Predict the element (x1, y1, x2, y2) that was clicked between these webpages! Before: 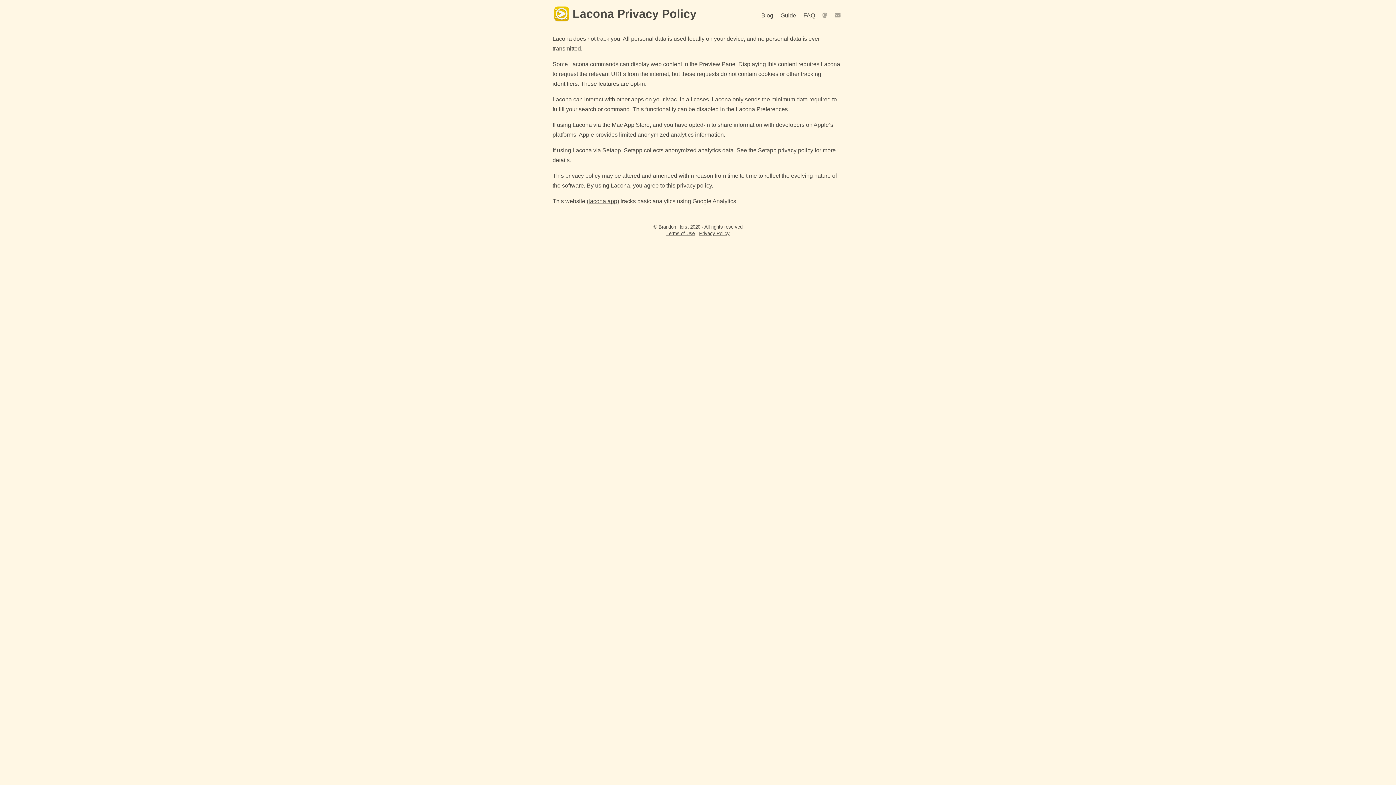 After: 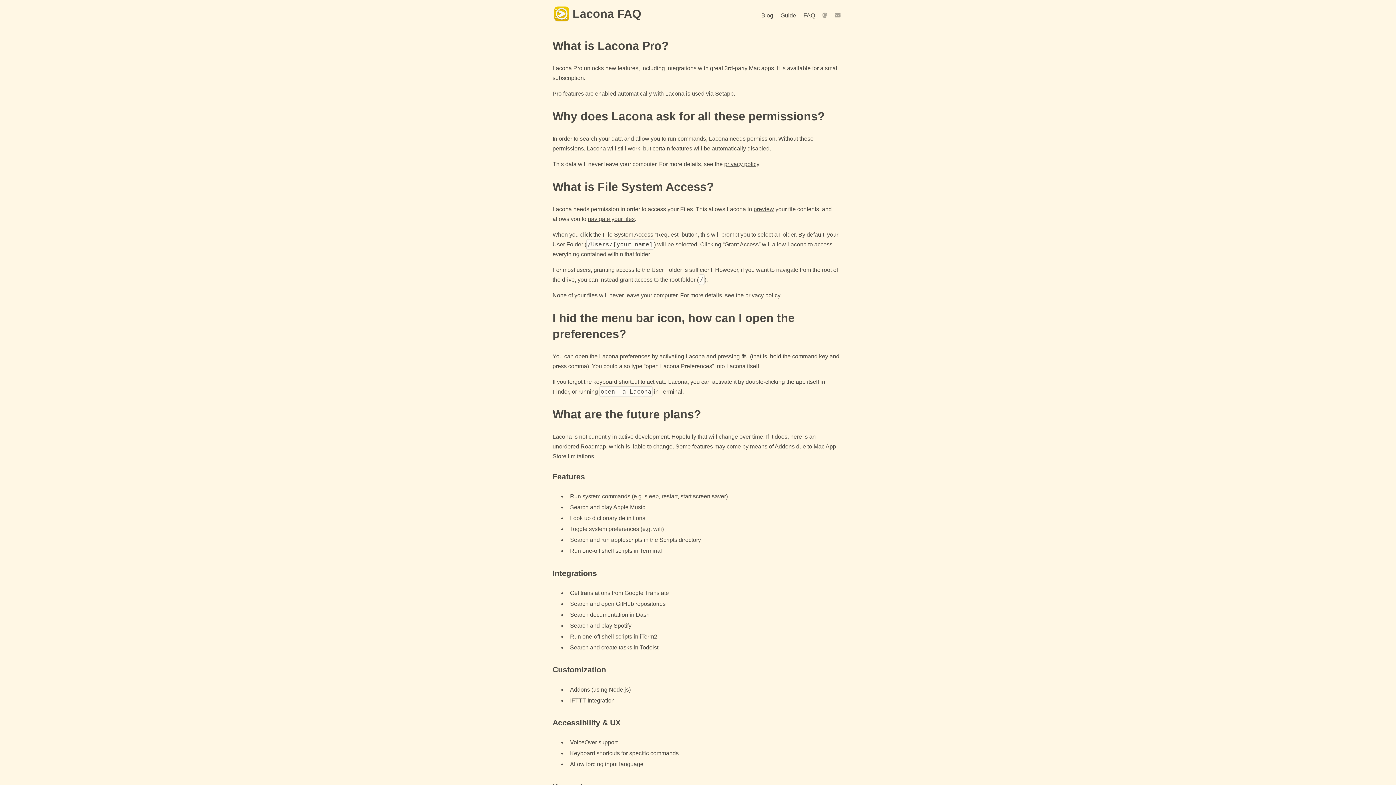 Action: label: FAQ bbox: (803, 12, 815, 18)